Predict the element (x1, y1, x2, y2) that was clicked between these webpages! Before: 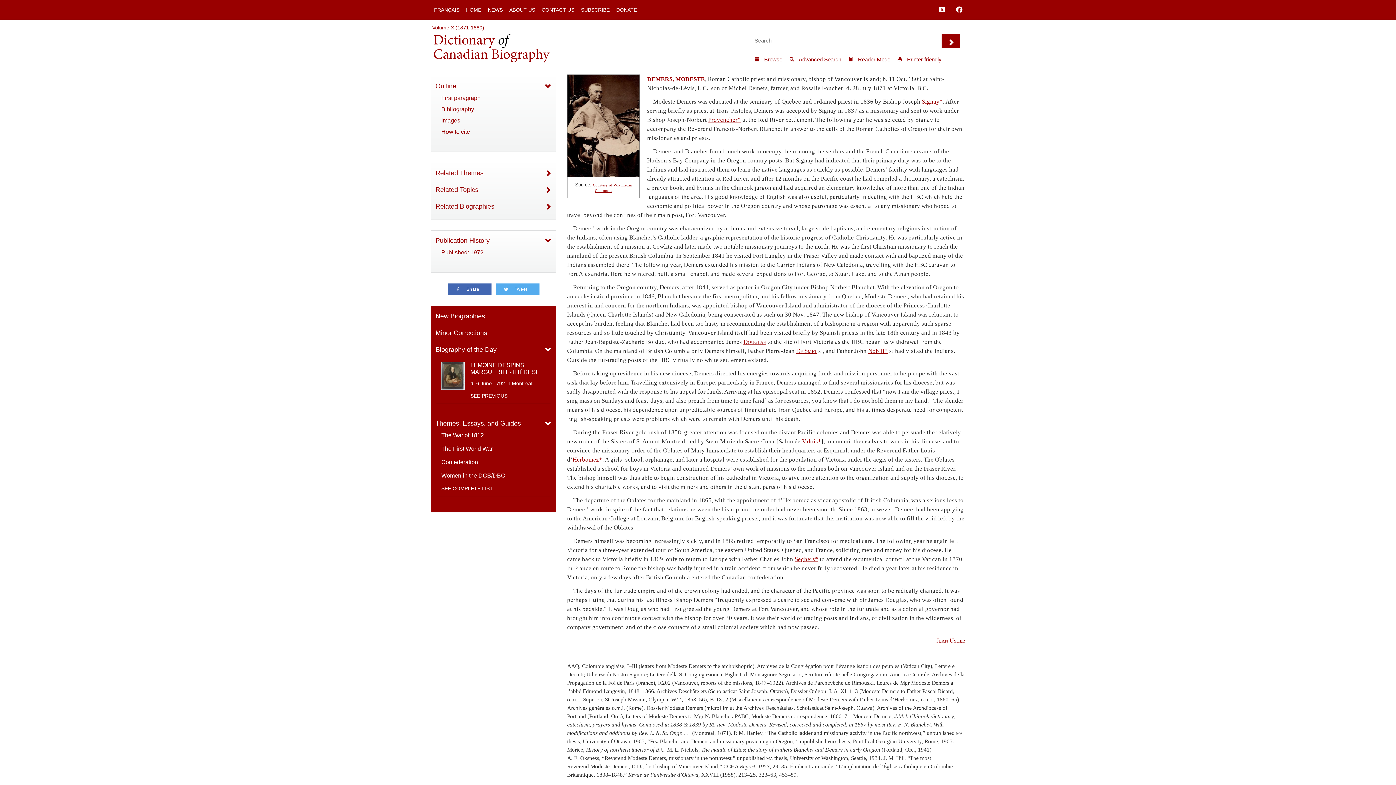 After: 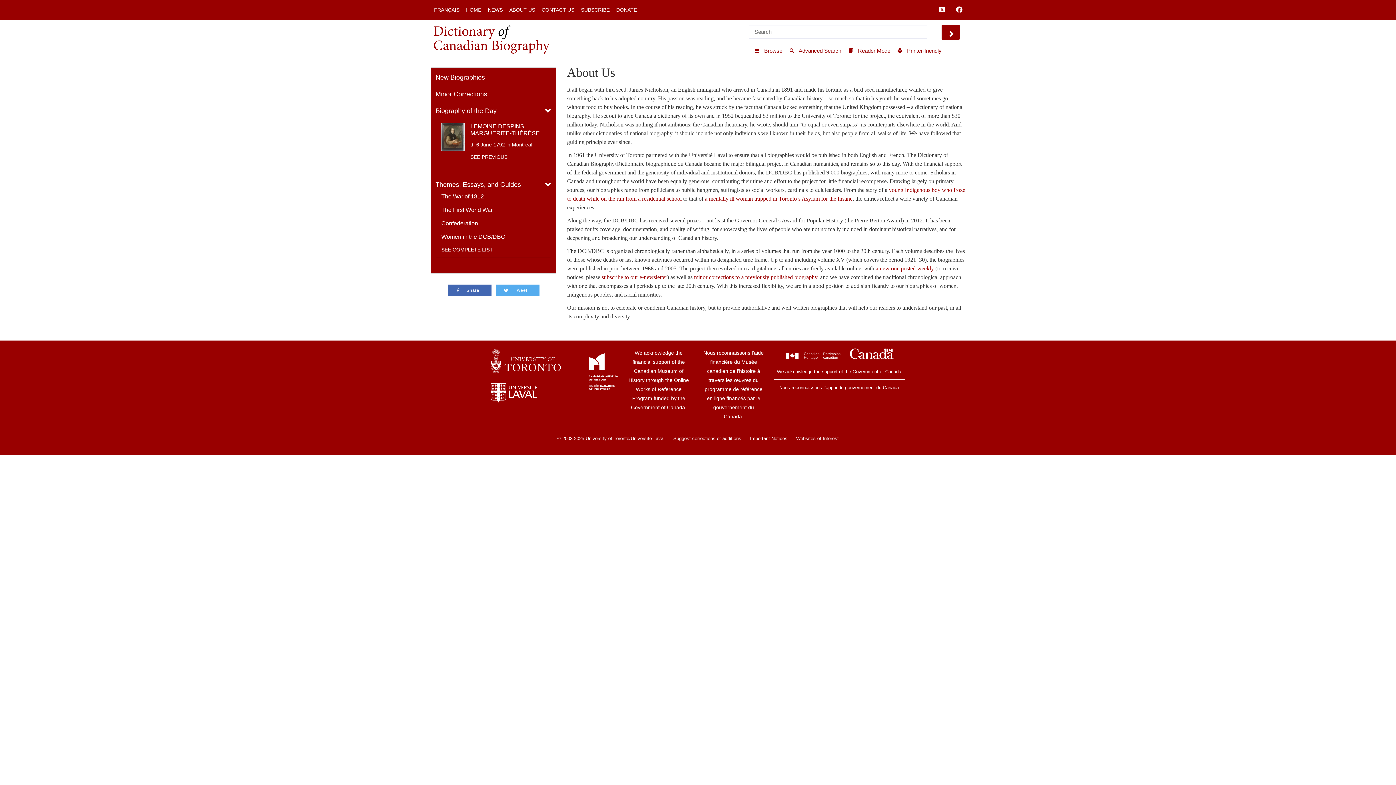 Action: bbox: (506, 2, 538, 16) label: ABOUT US